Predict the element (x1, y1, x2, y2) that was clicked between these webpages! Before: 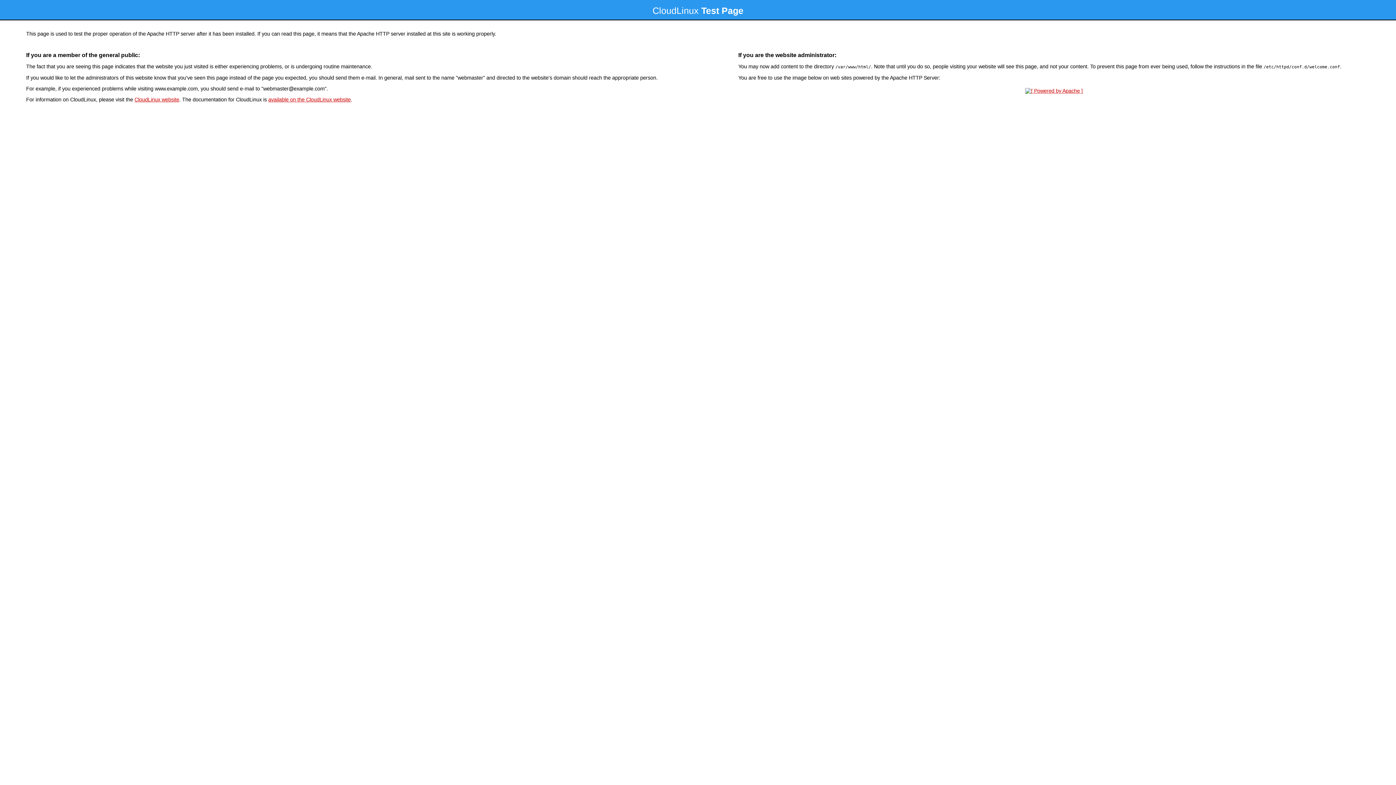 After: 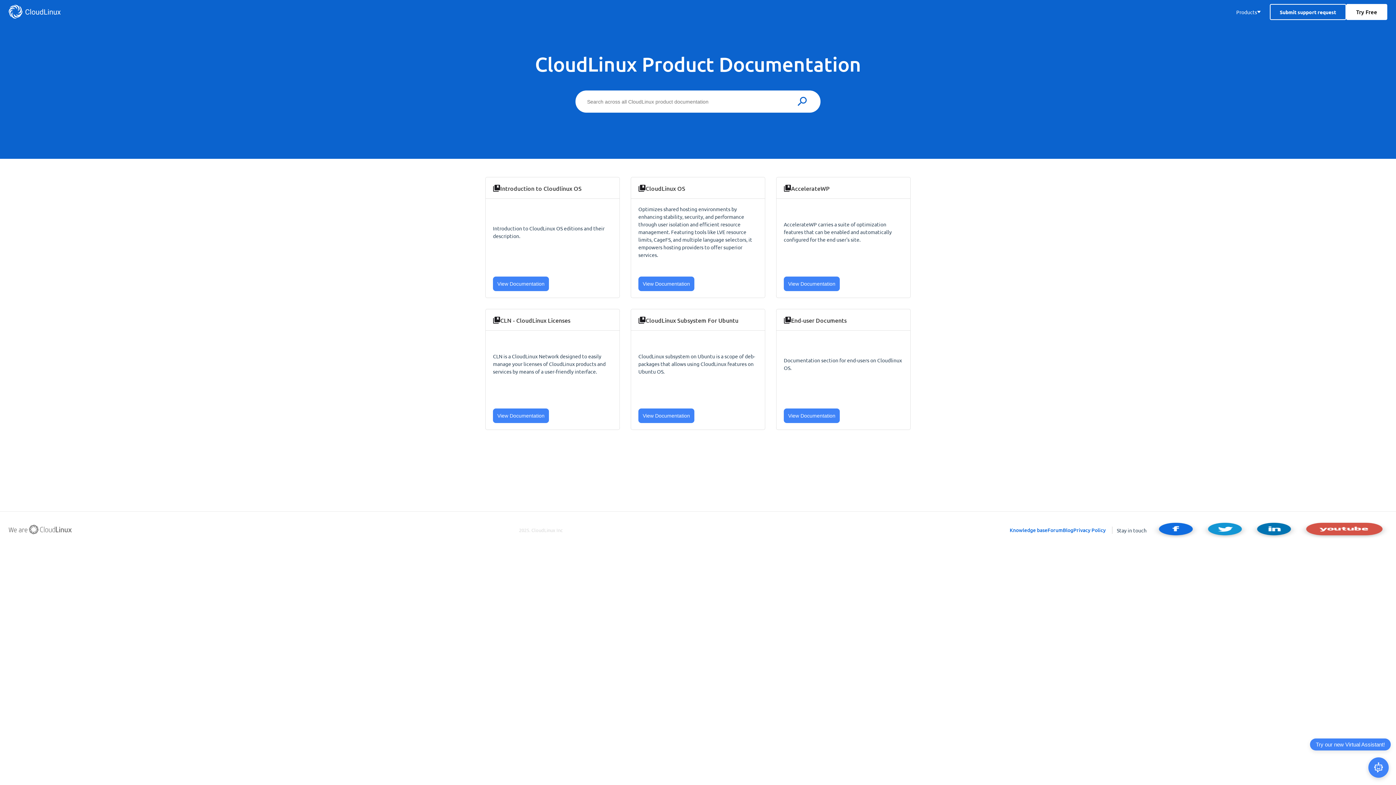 Action: label: available on the CloudLinux website bbox: (268, 96, 350, 102)